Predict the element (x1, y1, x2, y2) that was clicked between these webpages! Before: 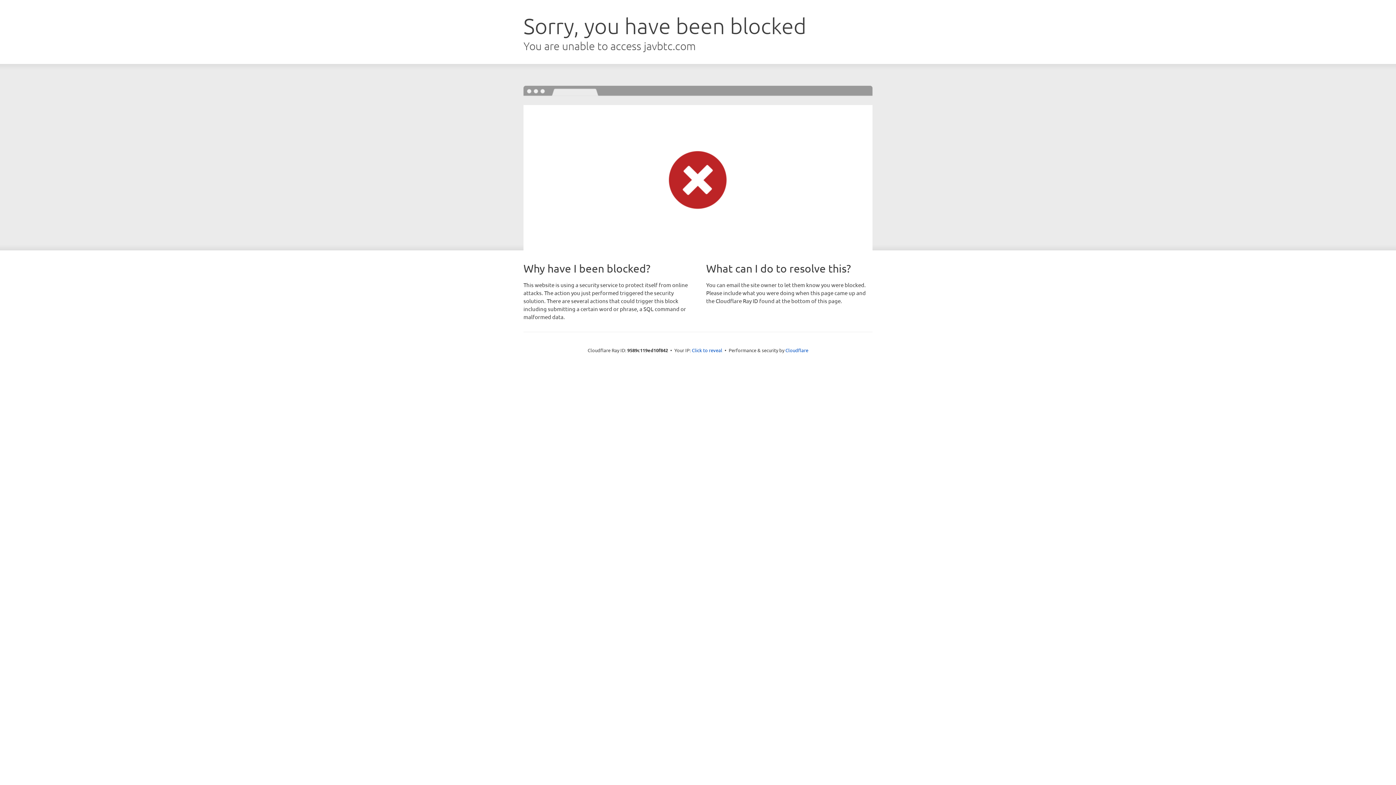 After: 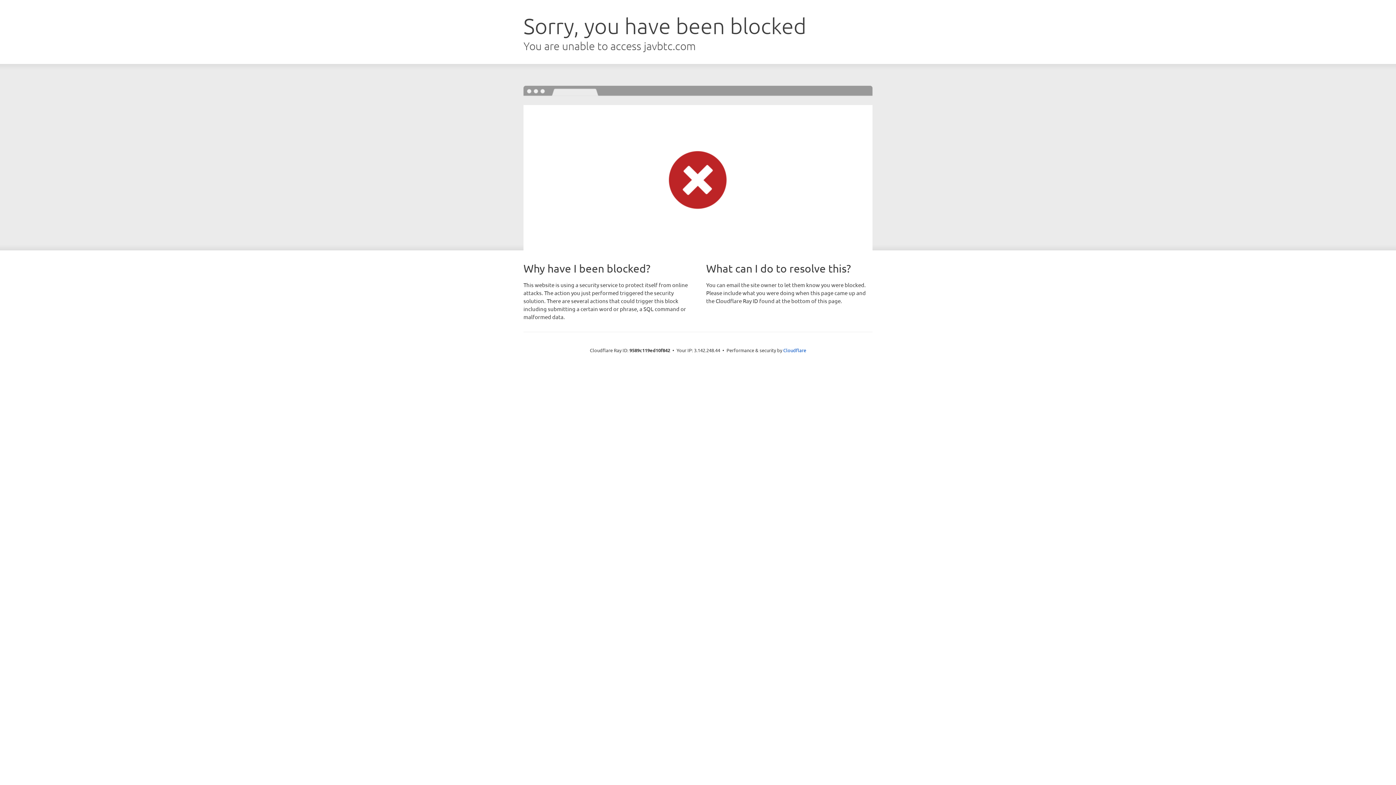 Action: label: Click to reveal bbox: (692, 346, 722, 353)